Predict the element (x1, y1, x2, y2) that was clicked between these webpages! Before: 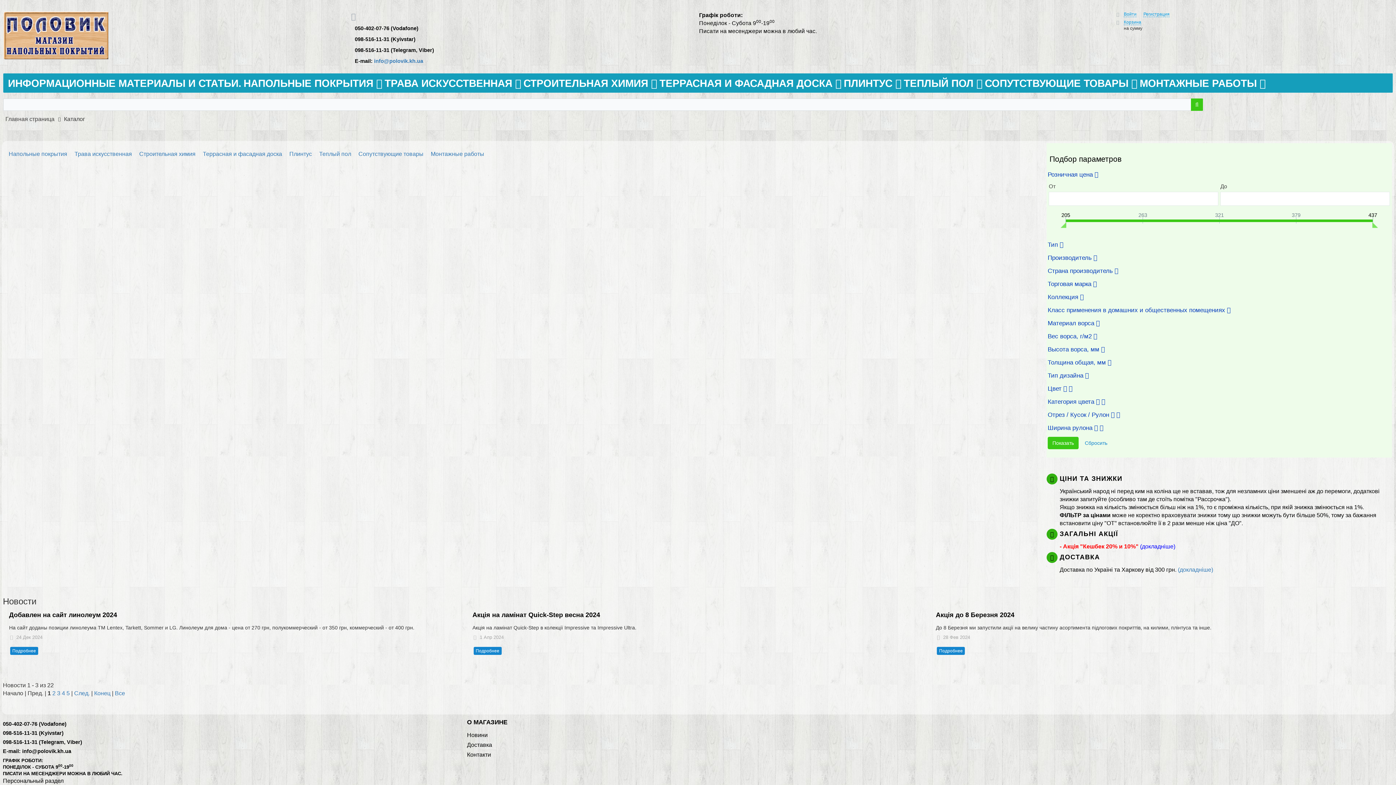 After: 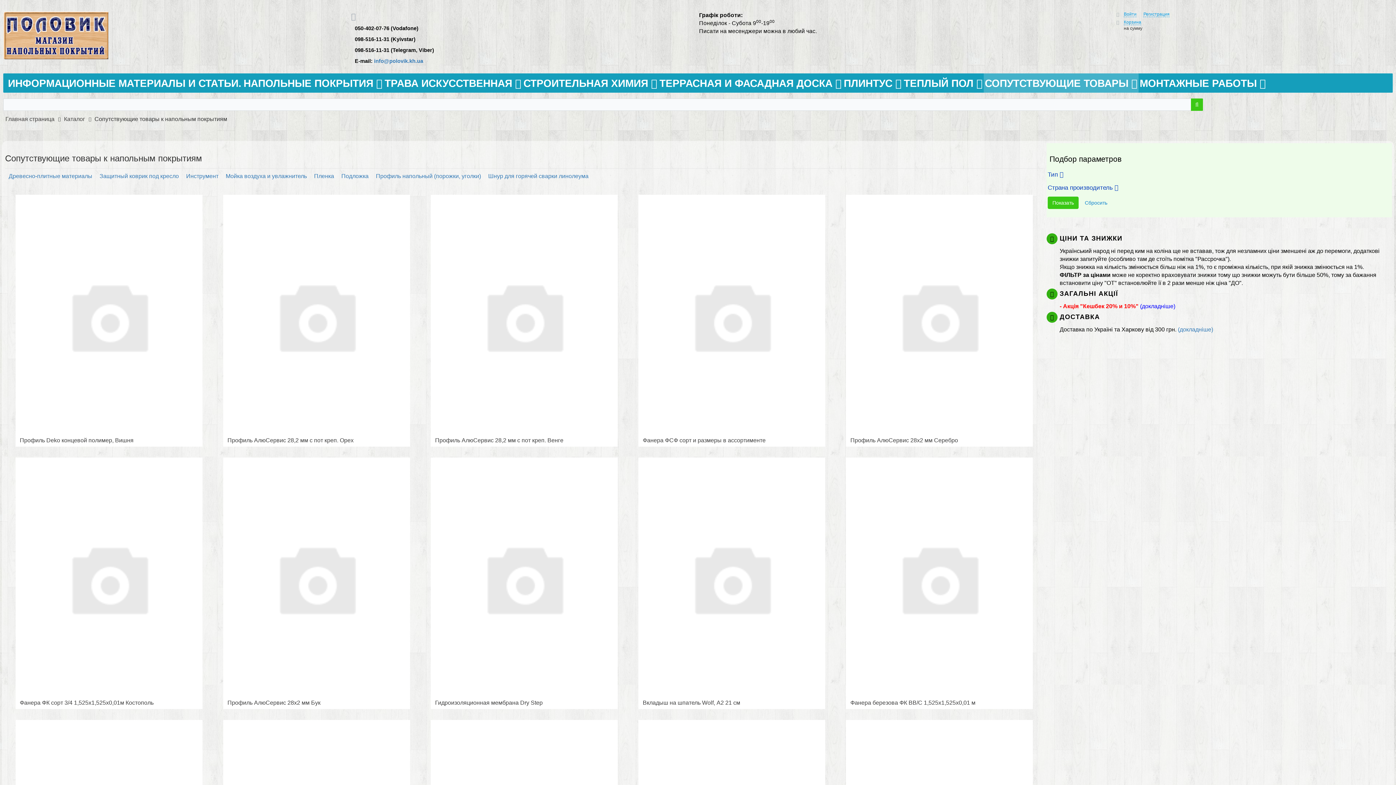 Action: label: СОПУТСТВУЮЩИЕ ТОВАРЫ  bbox: (984, 73, 1138, 92)